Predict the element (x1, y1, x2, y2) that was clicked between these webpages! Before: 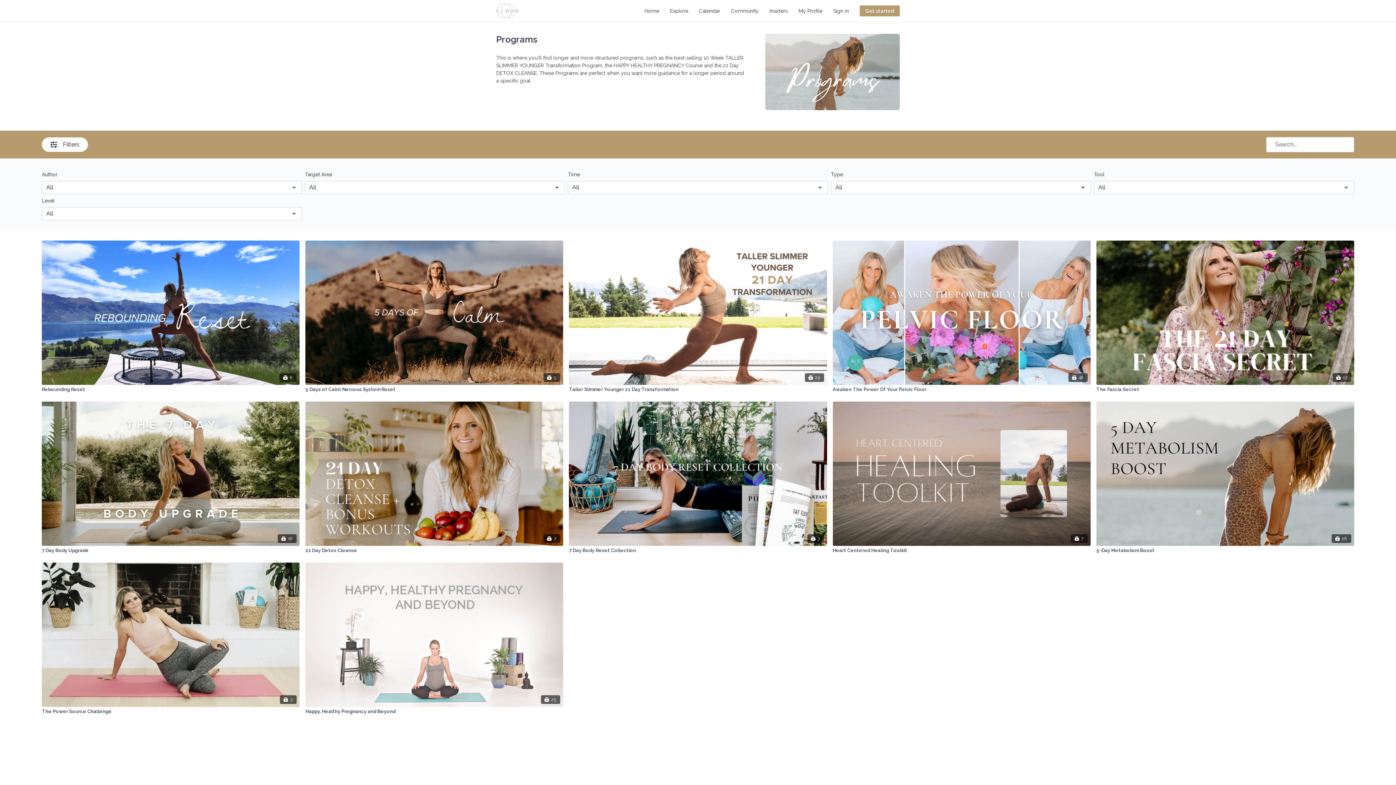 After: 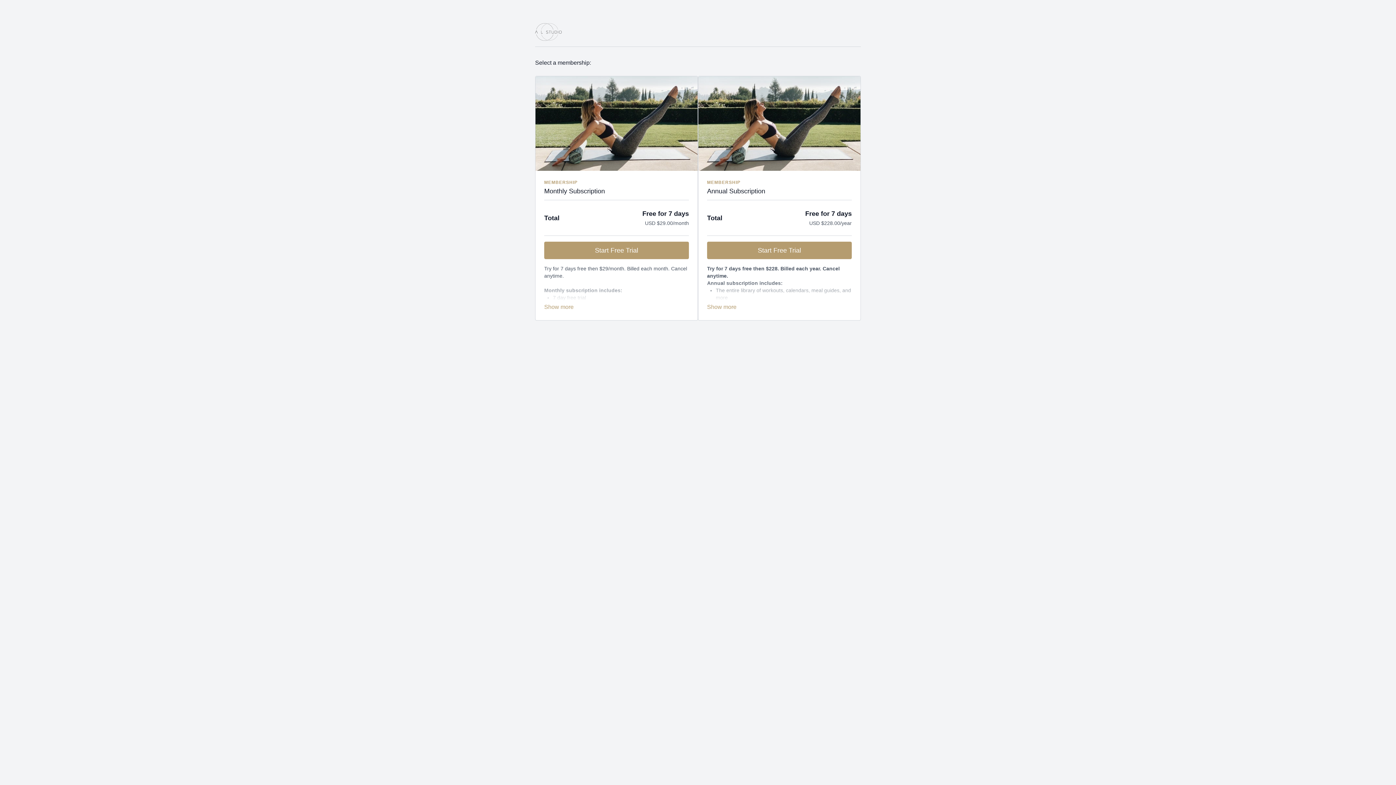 Action: label: Get started bbox: (860, 5, 900, 16)